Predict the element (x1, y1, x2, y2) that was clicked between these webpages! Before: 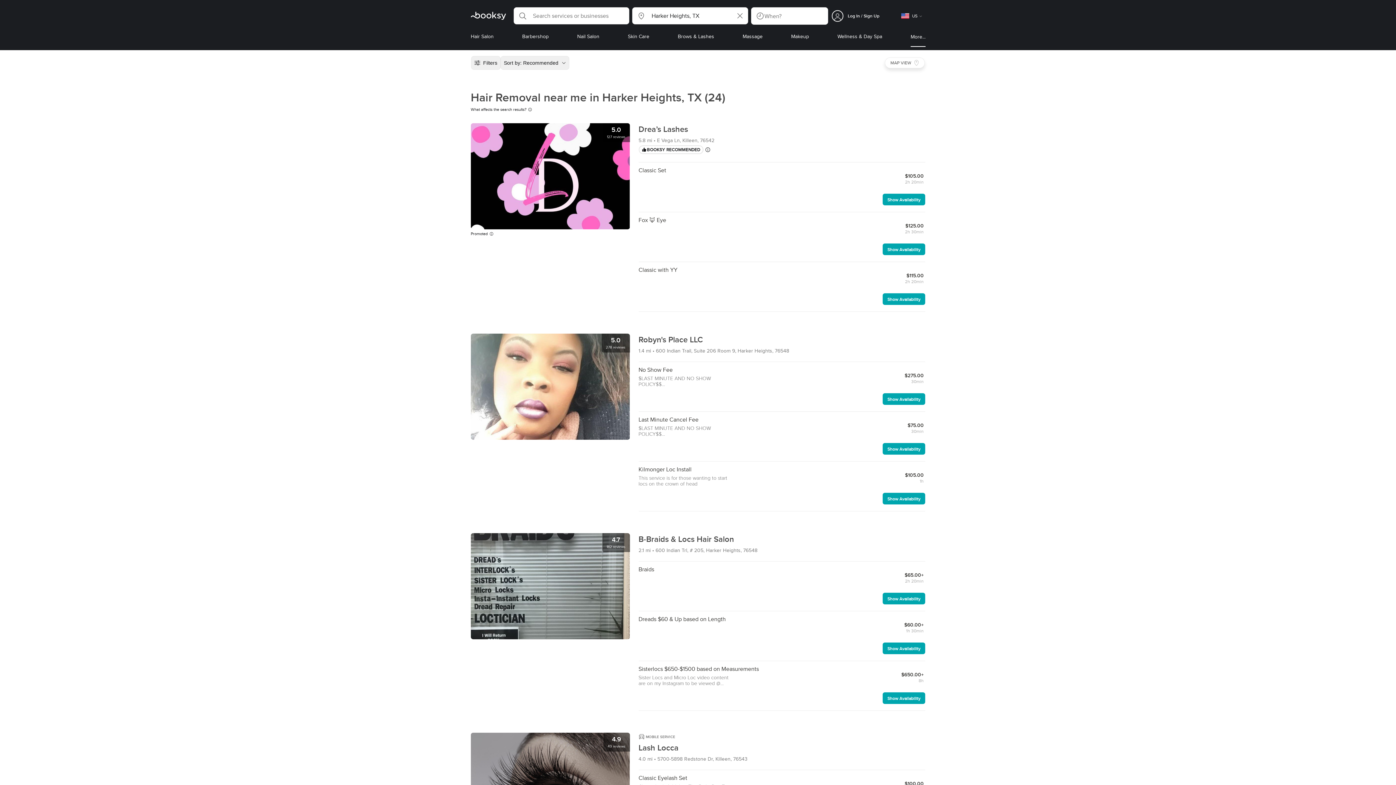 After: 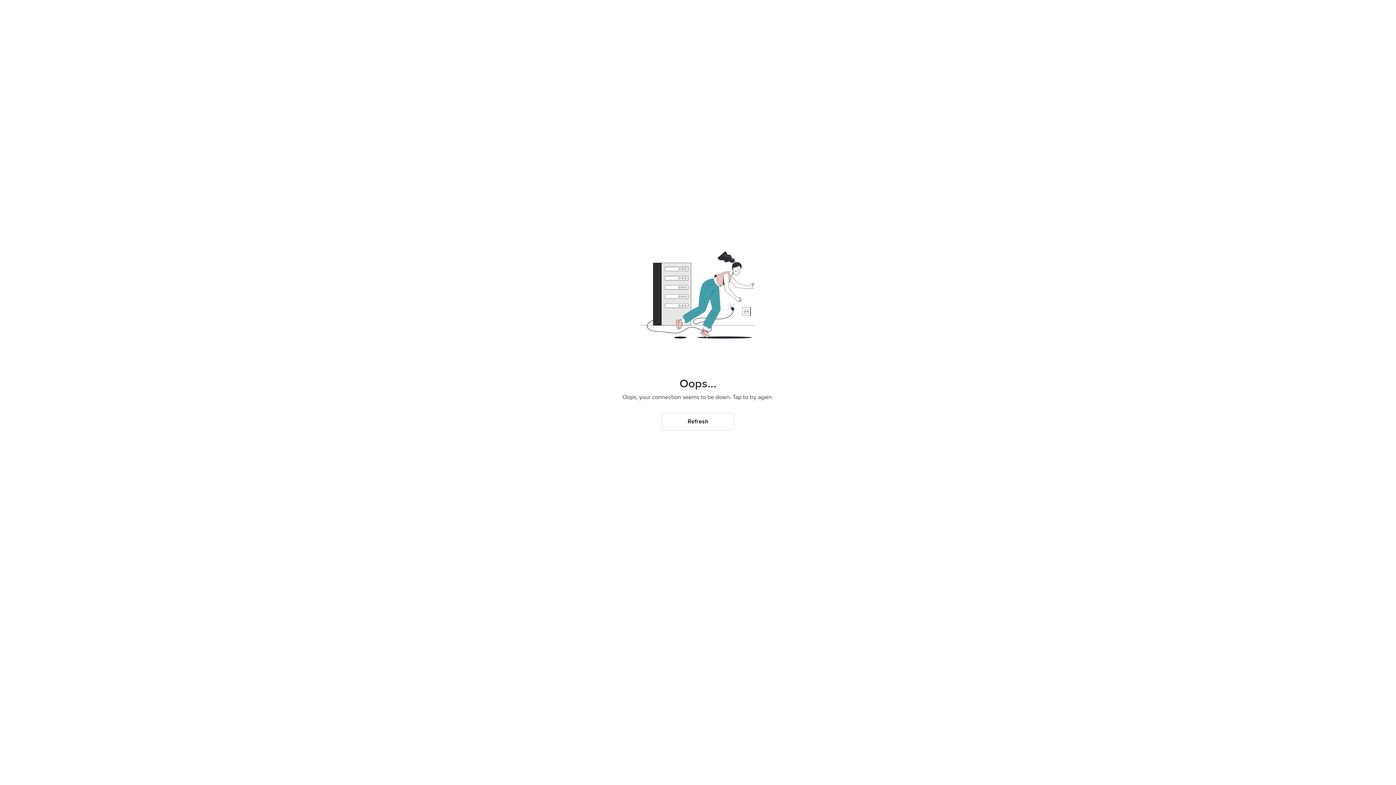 Action: bbox: (470, 123, 630, 229) label: 5.0
127 reviews